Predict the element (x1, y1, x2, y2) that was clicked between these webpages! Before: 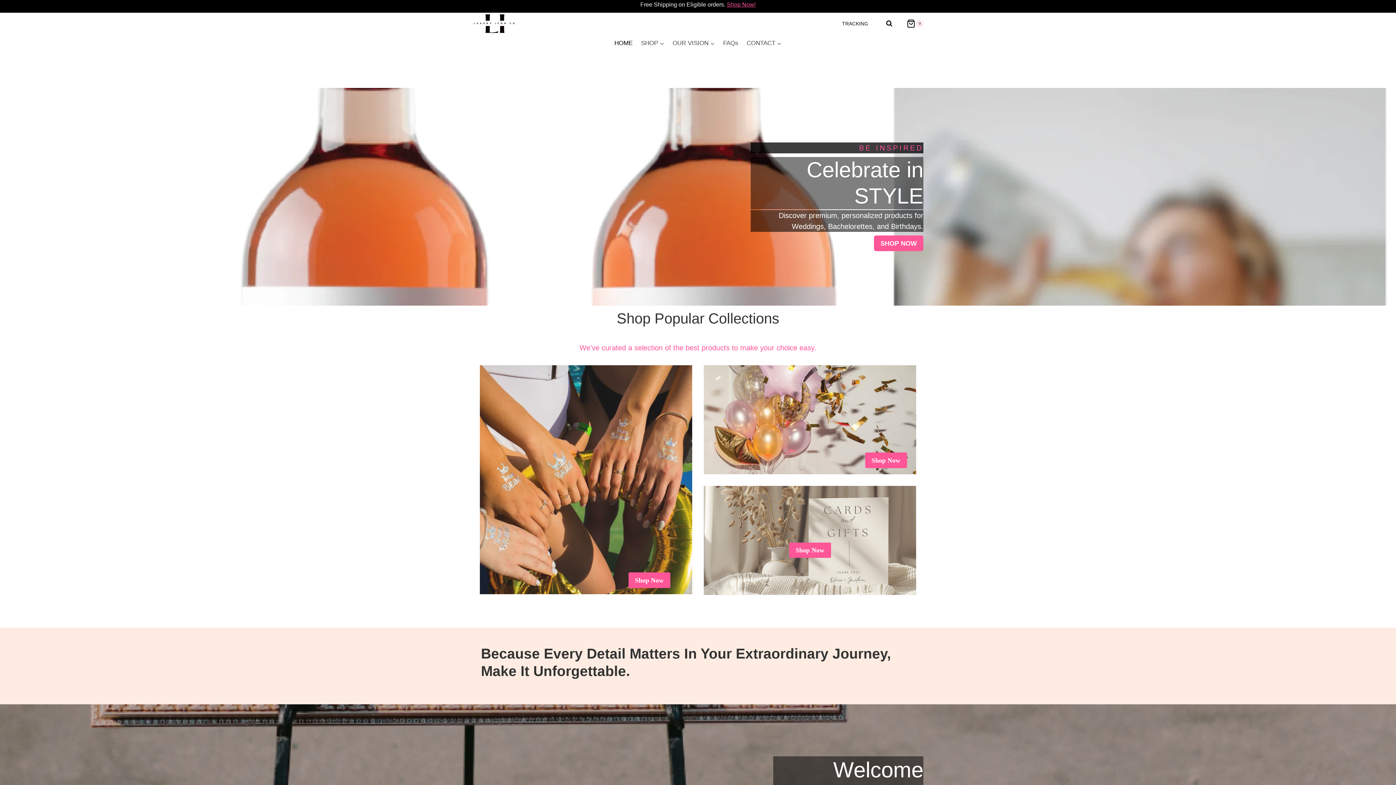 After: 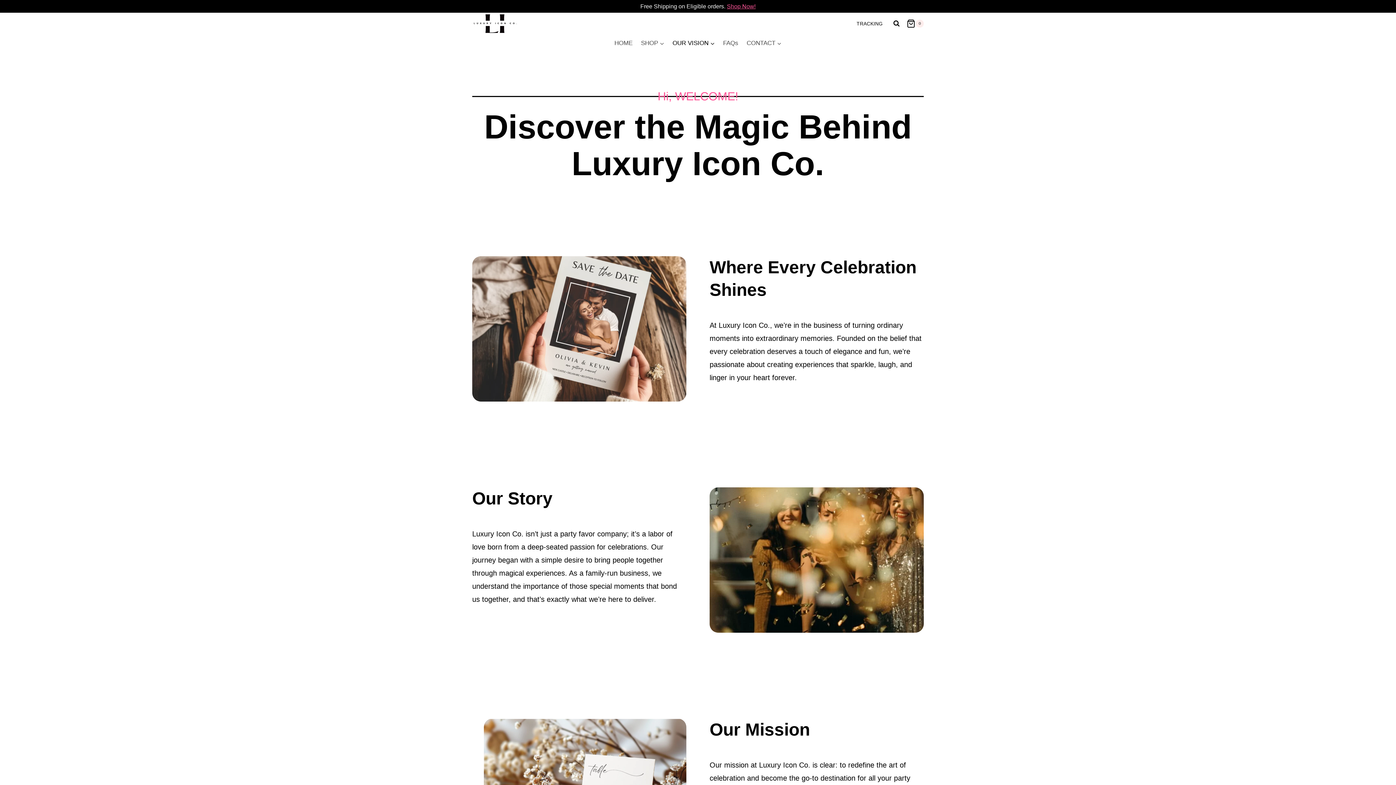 Action: label: OUR VISION bbox: (668, 34, 719, 51)